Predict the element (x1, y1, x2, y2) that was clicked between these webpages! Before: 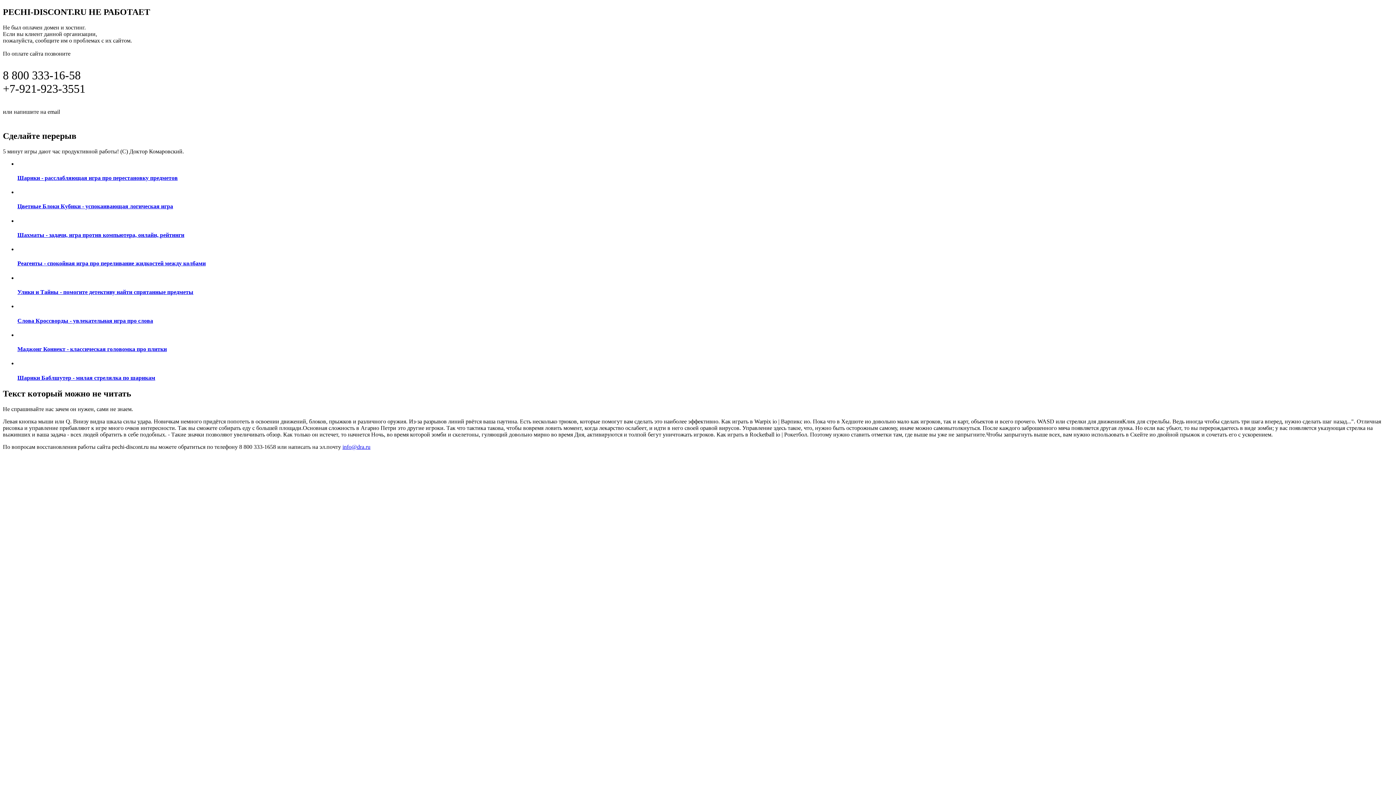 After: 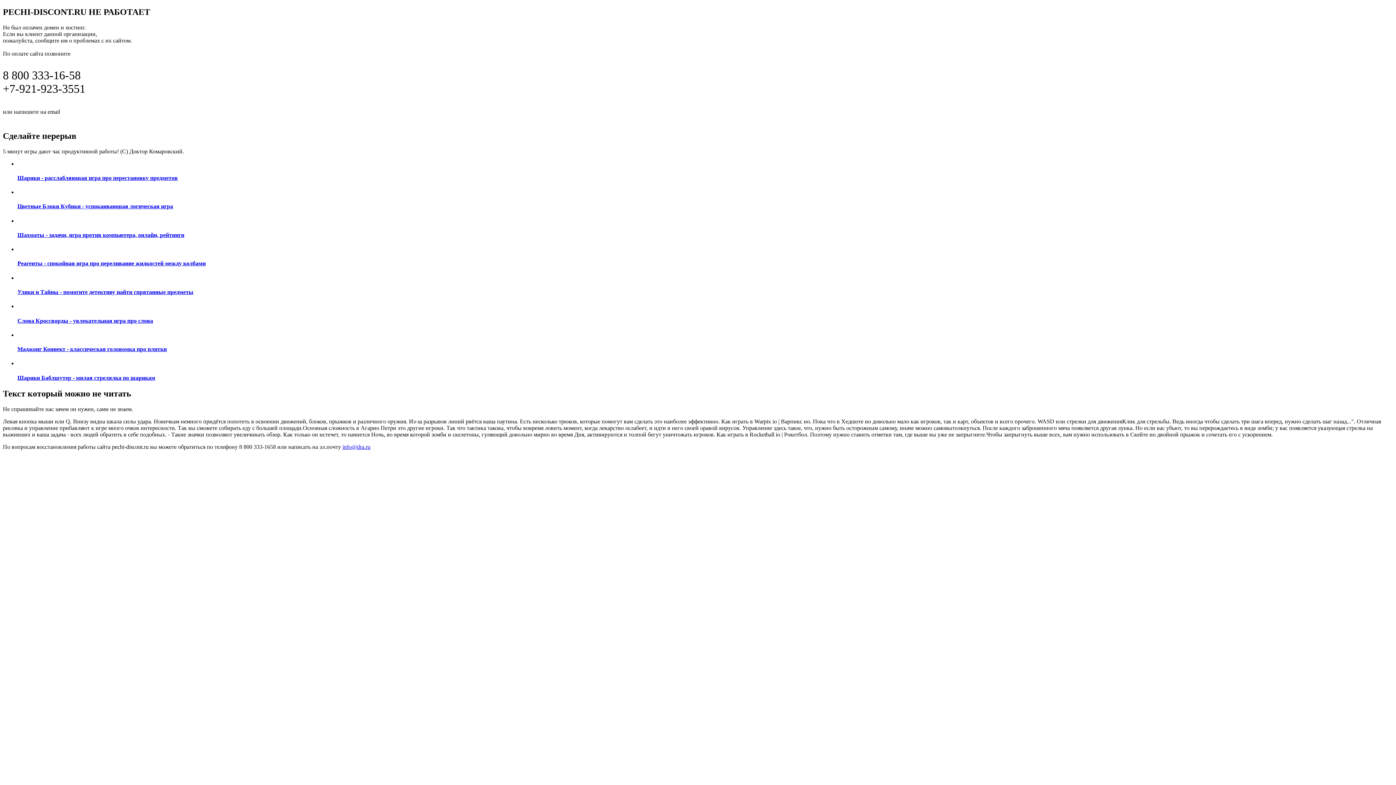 Action: bbox: (61, 107, 97, 115) label: info@dra.ru